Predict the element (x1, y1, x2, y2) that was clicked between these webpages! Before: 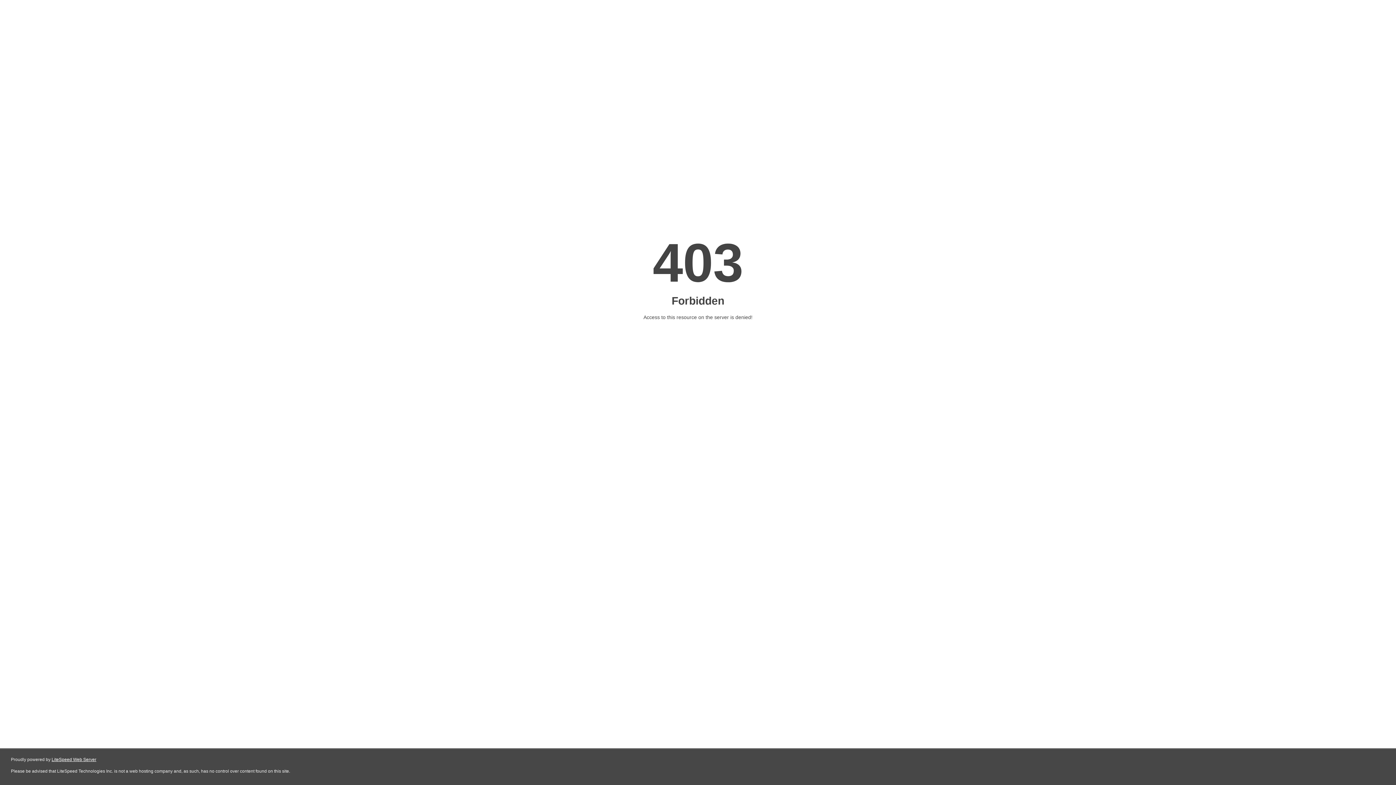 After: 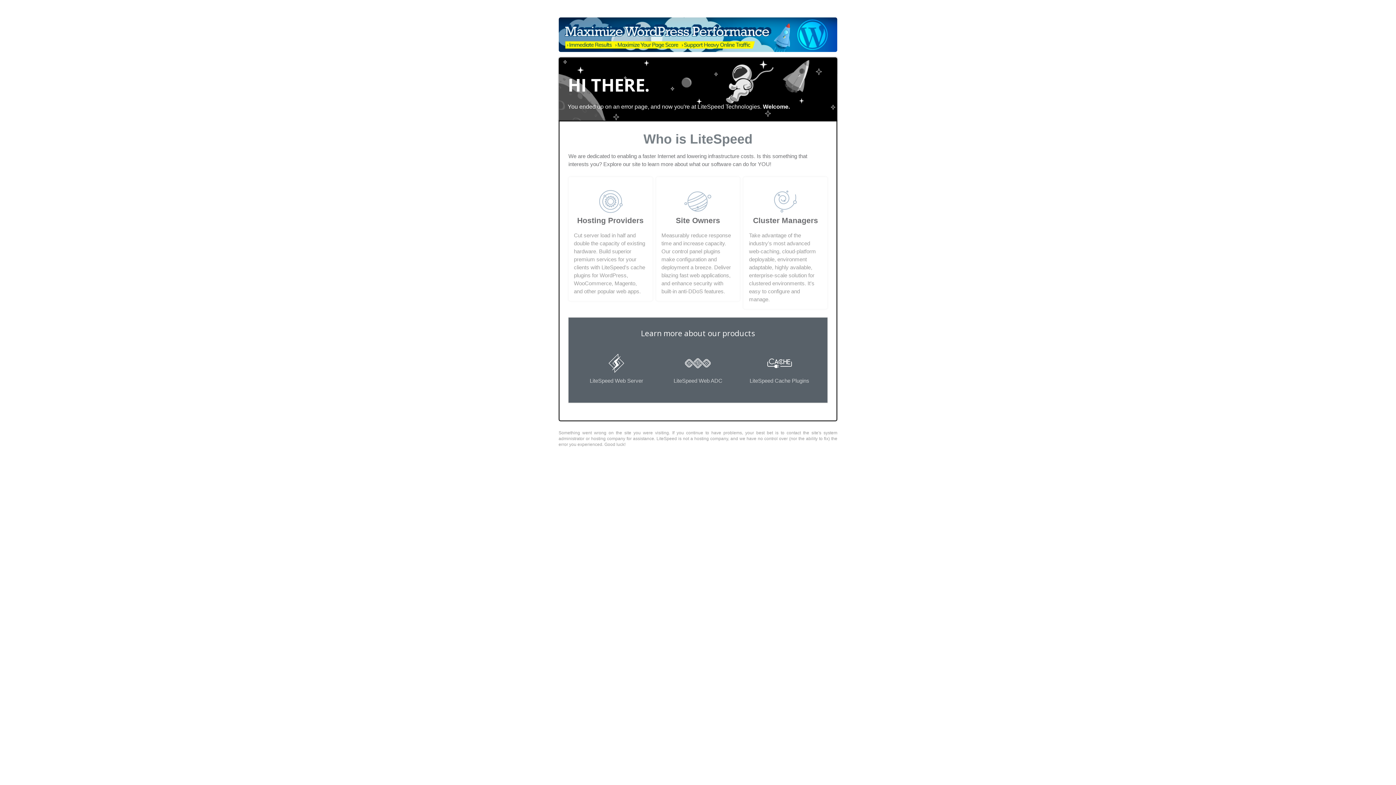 Action: bbox: (51, 757, 96, 762) label: LiteSpeed Web Server